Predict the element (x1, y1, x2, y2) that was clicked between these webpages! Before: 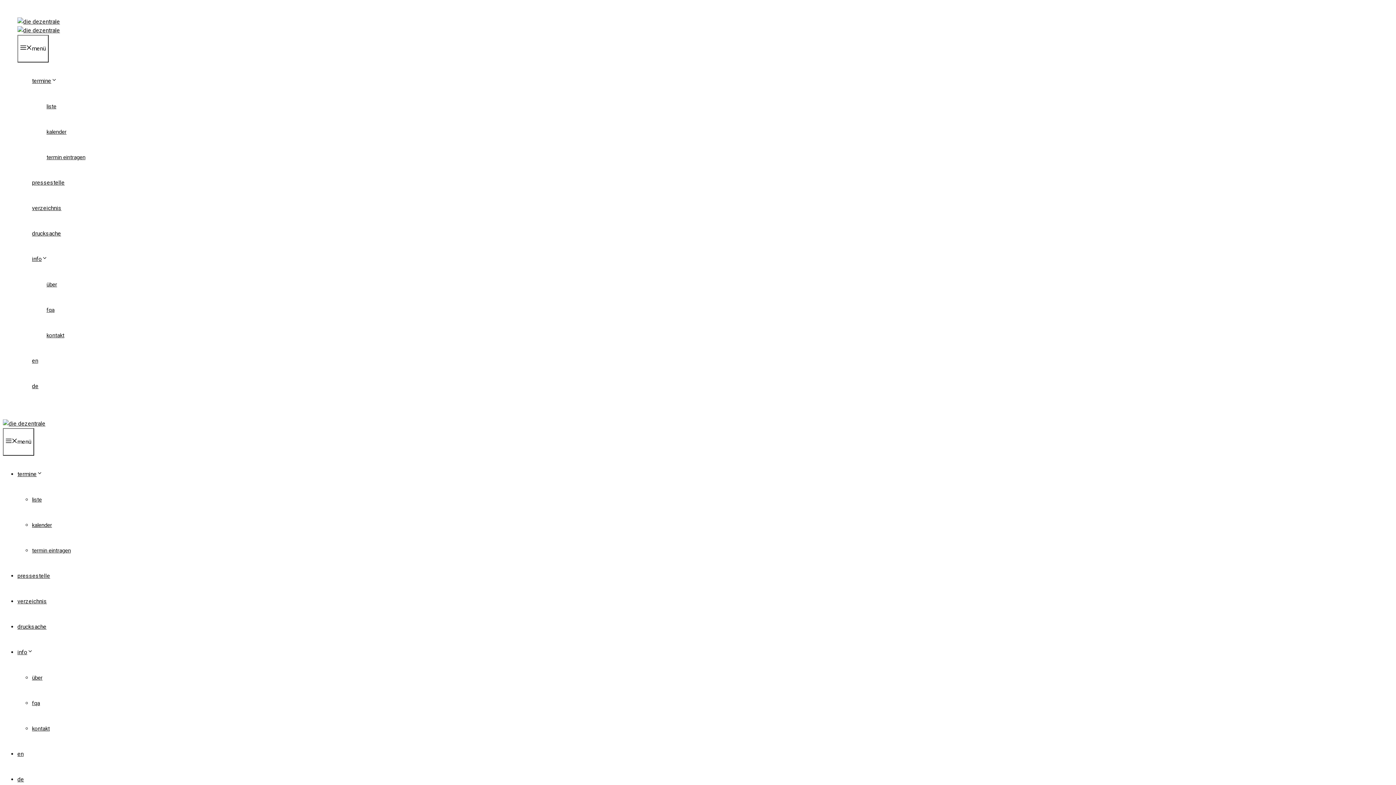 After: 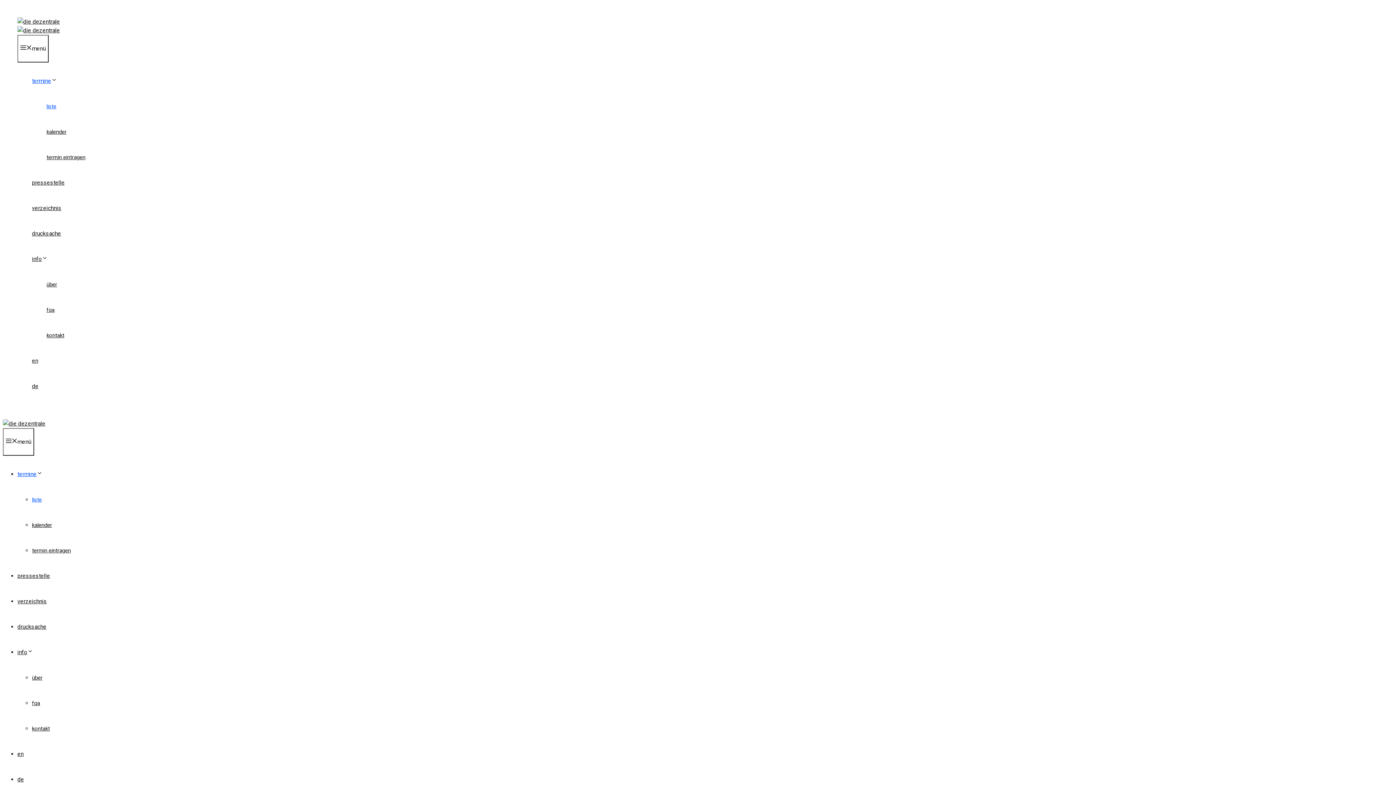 Action: bbox: (32, 496, 41, 503) label: liste